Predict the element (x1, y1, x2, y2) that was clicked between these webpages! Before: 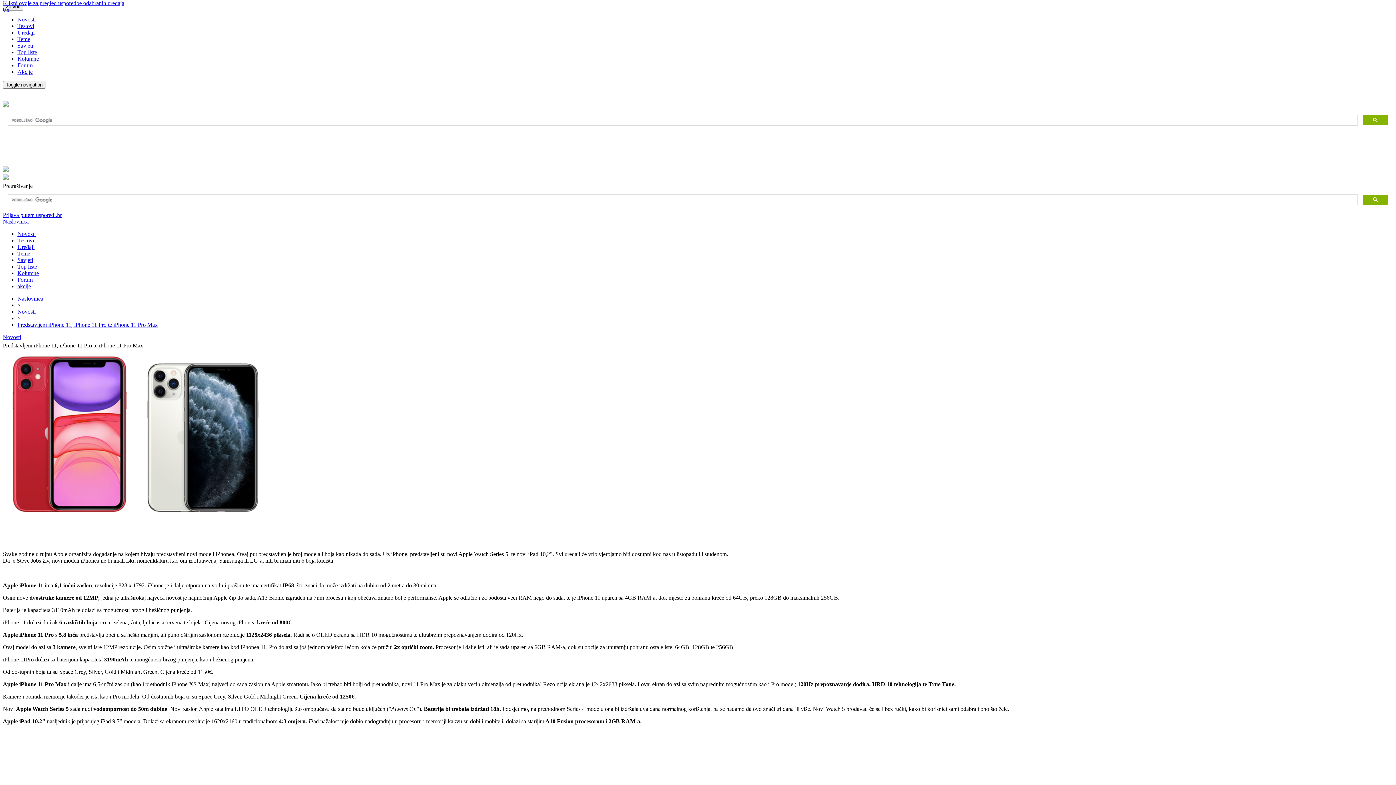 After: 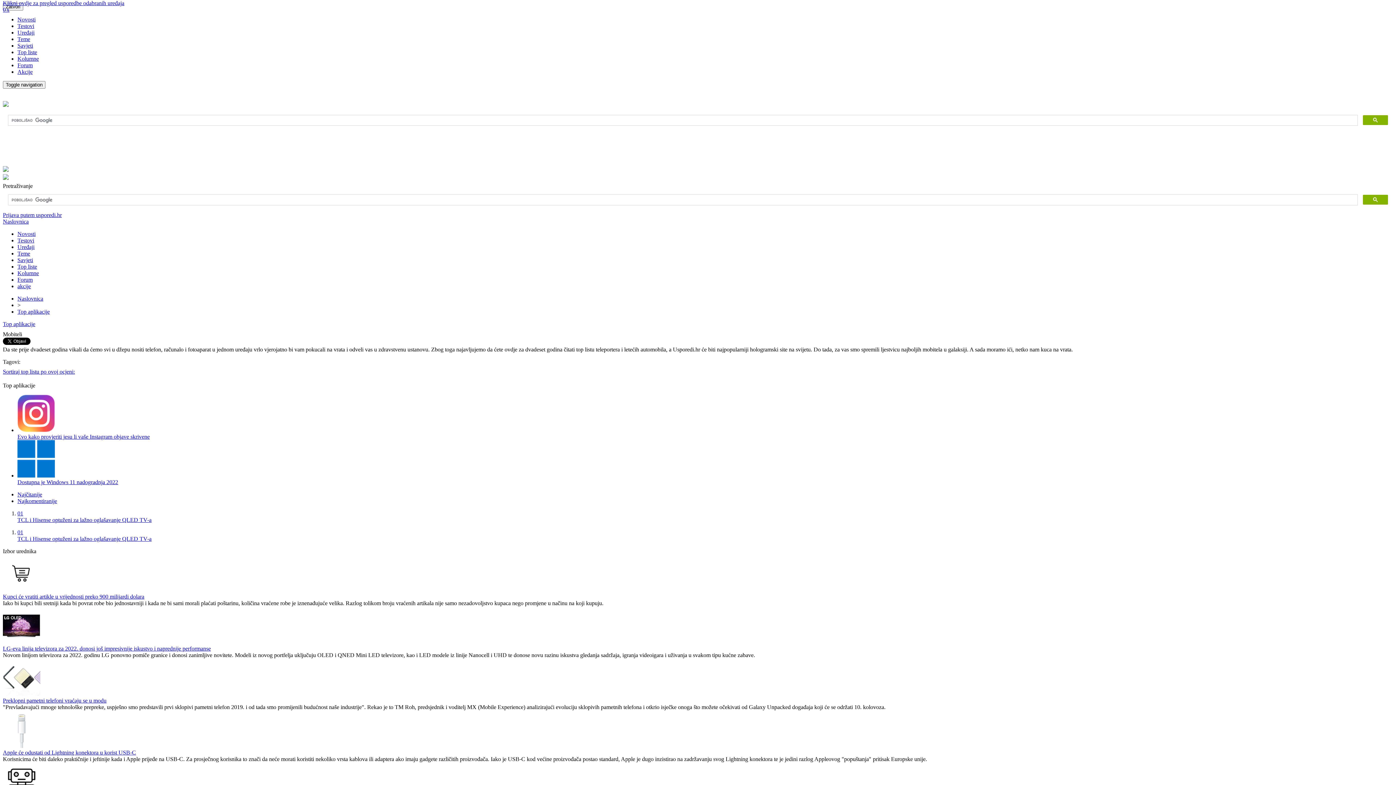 Action: label: Top liste bbox: (17, 49, 37, 55)